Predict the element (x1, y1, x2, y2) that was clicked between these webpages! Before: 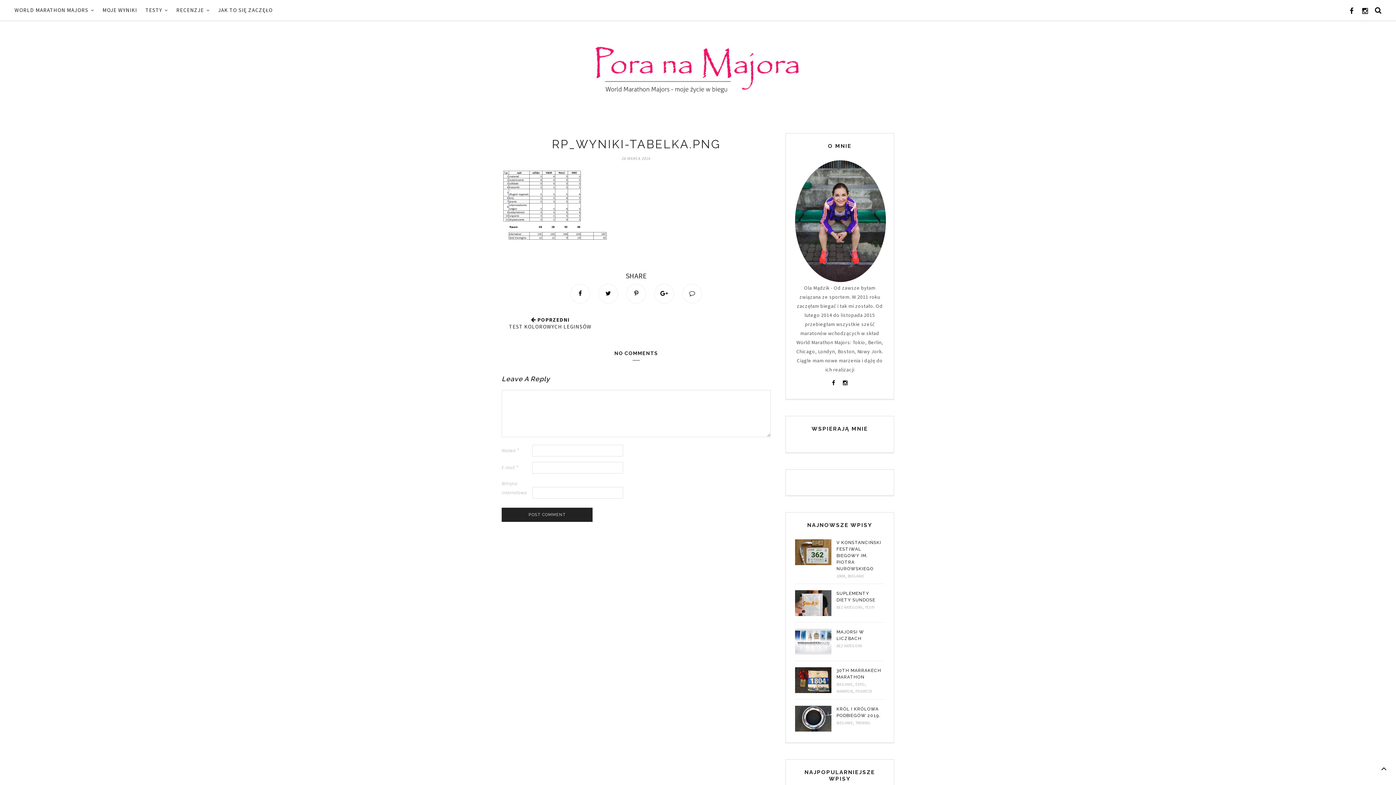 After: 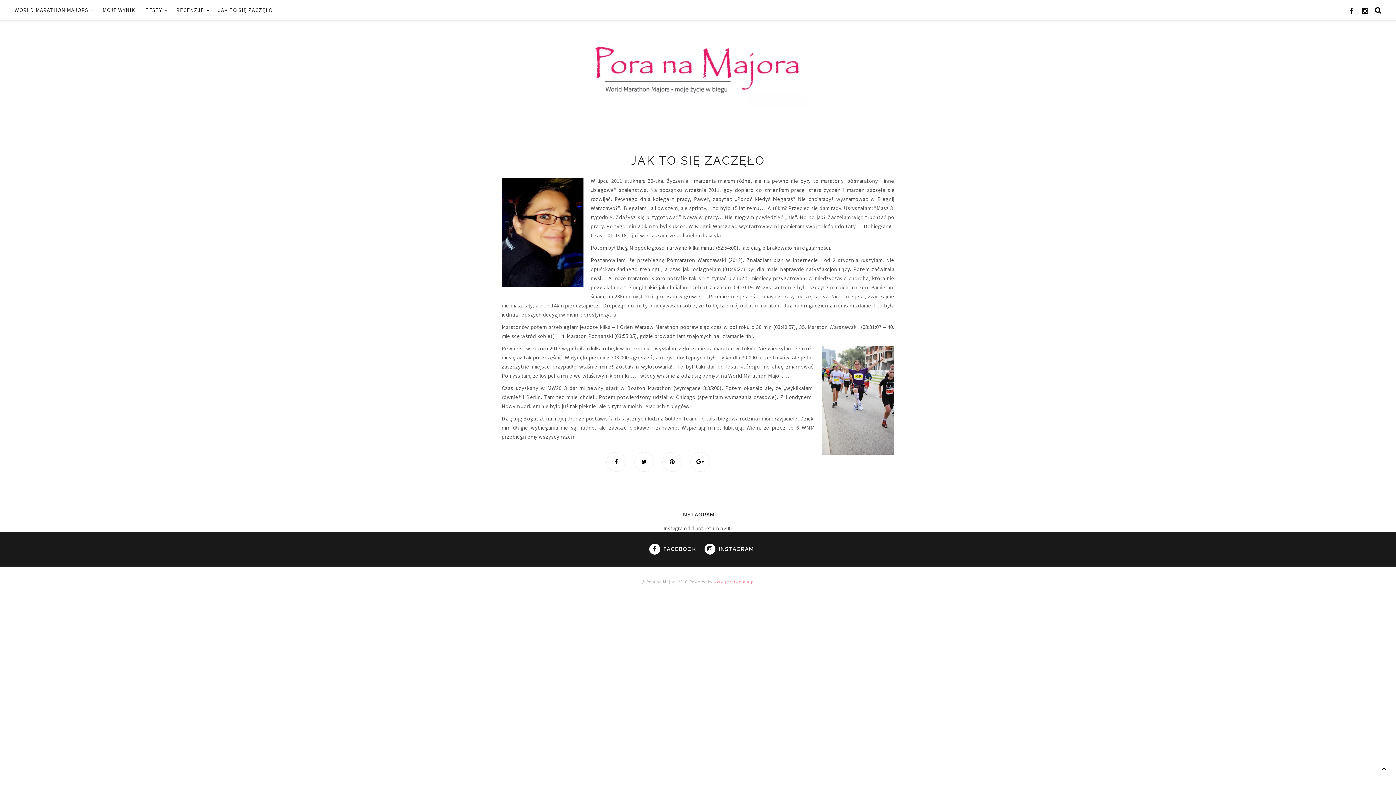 Action: bbox: (218, 0, 272, 20) label: JAK TO SIĘ ZACZĘŁO